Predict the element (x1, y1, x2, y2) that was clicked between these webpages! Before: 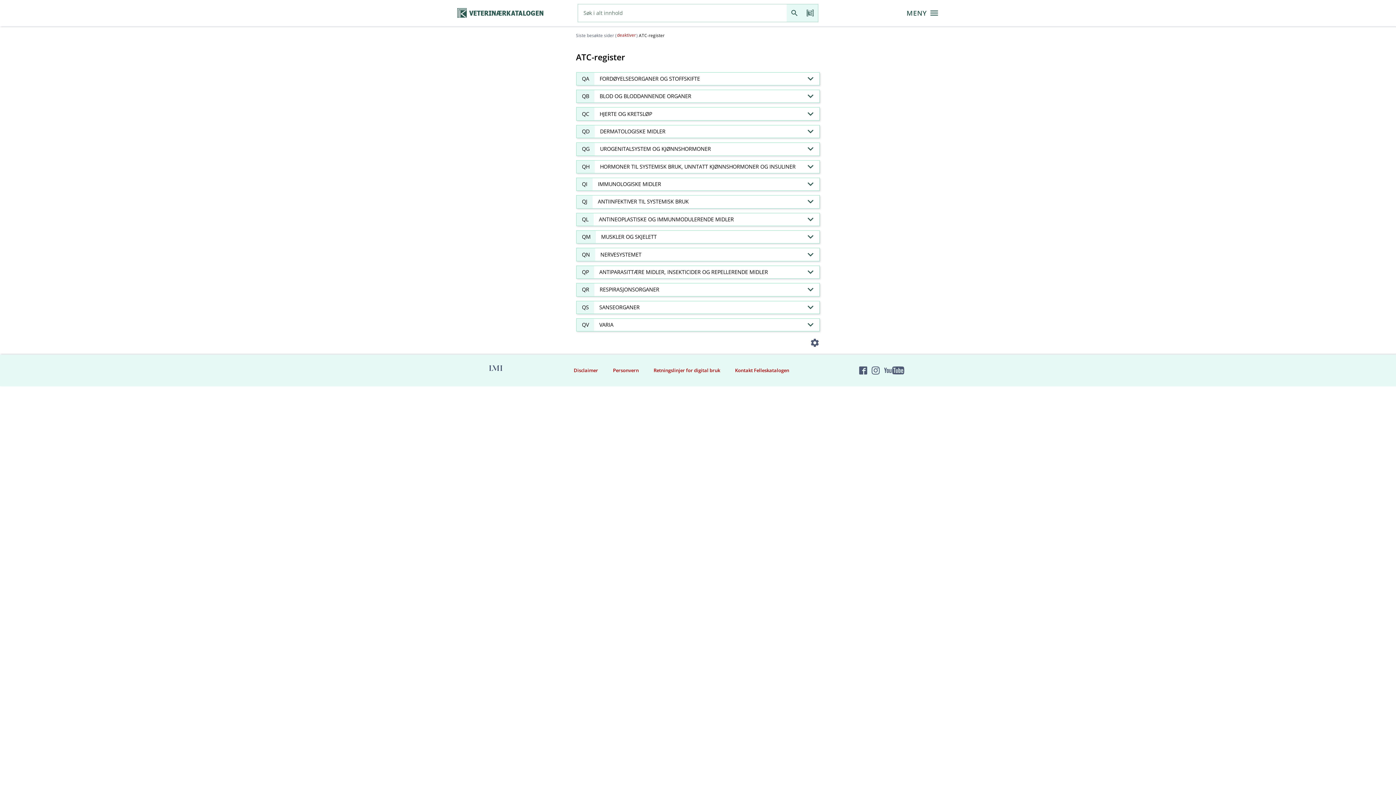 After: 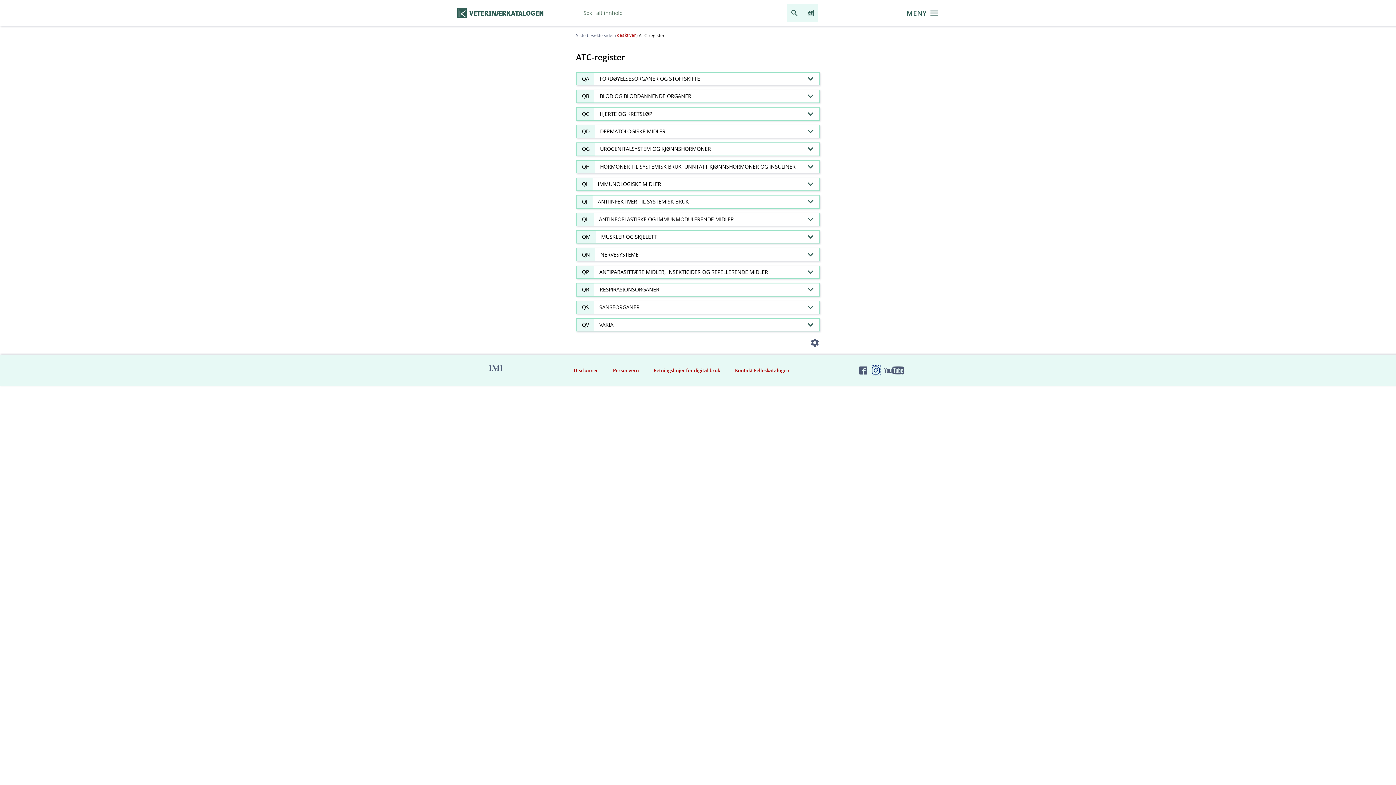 Action: label: Felleskatalogen på Instagram bbox: (870, 365, 880, 375)